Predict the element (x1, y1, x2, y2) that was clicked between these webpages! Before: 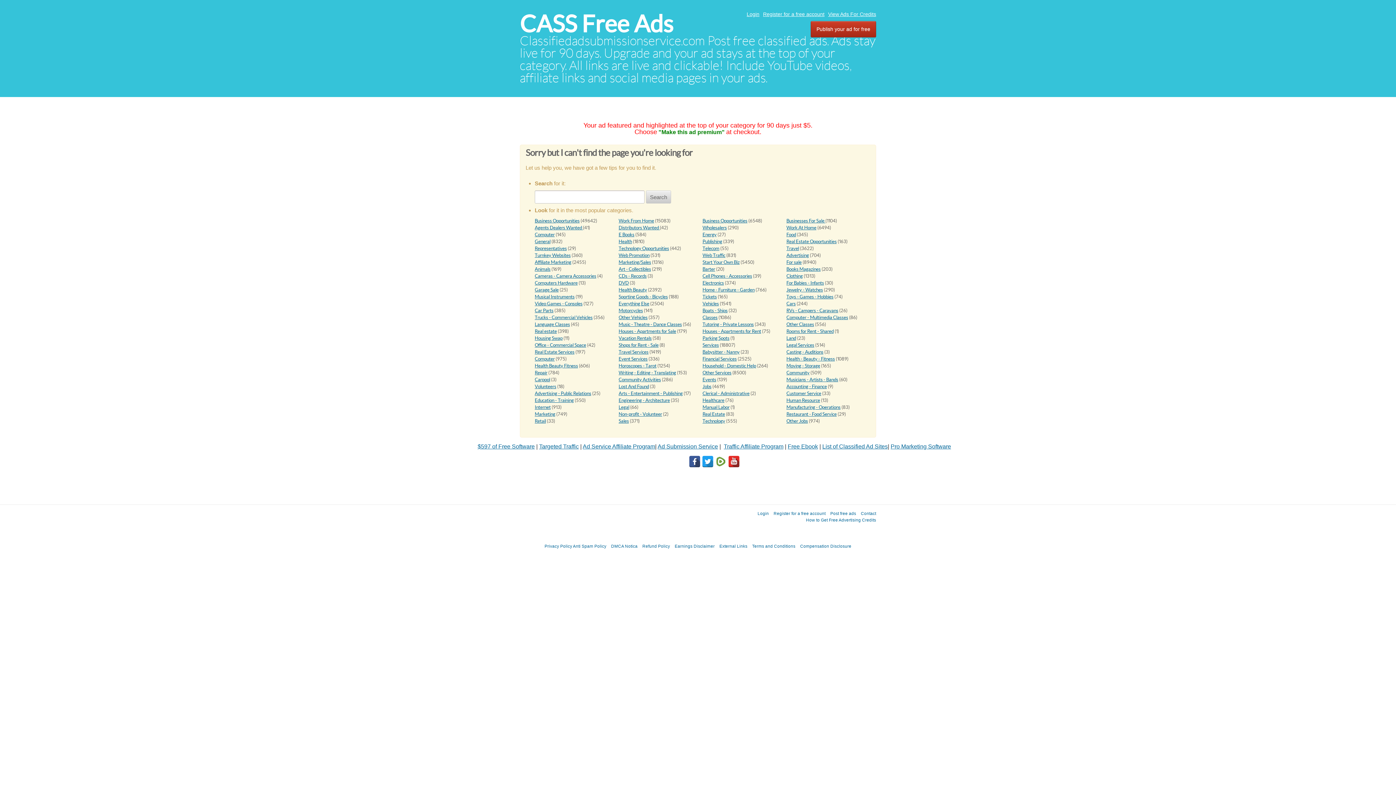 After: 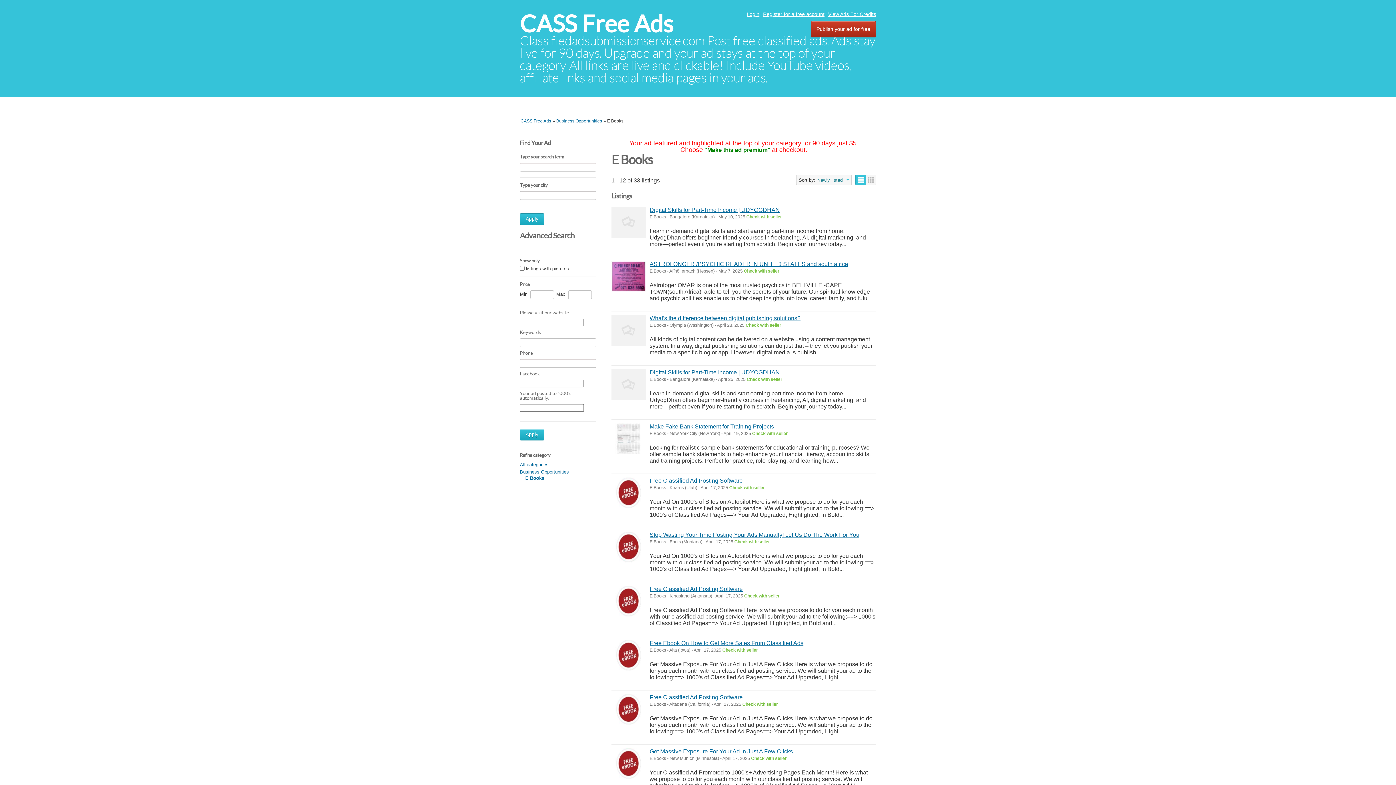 Action: bbox: (618, 232, 634, 237) label: E Books